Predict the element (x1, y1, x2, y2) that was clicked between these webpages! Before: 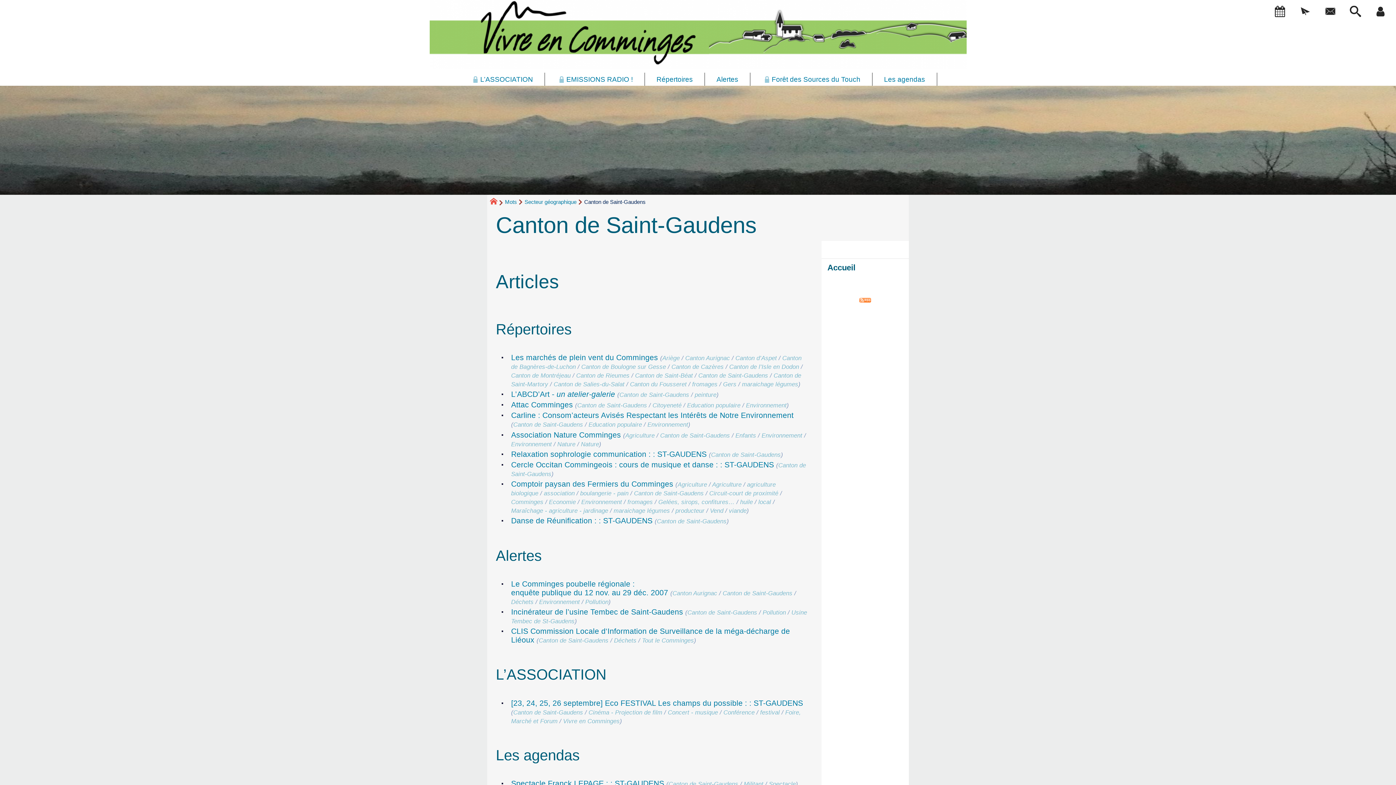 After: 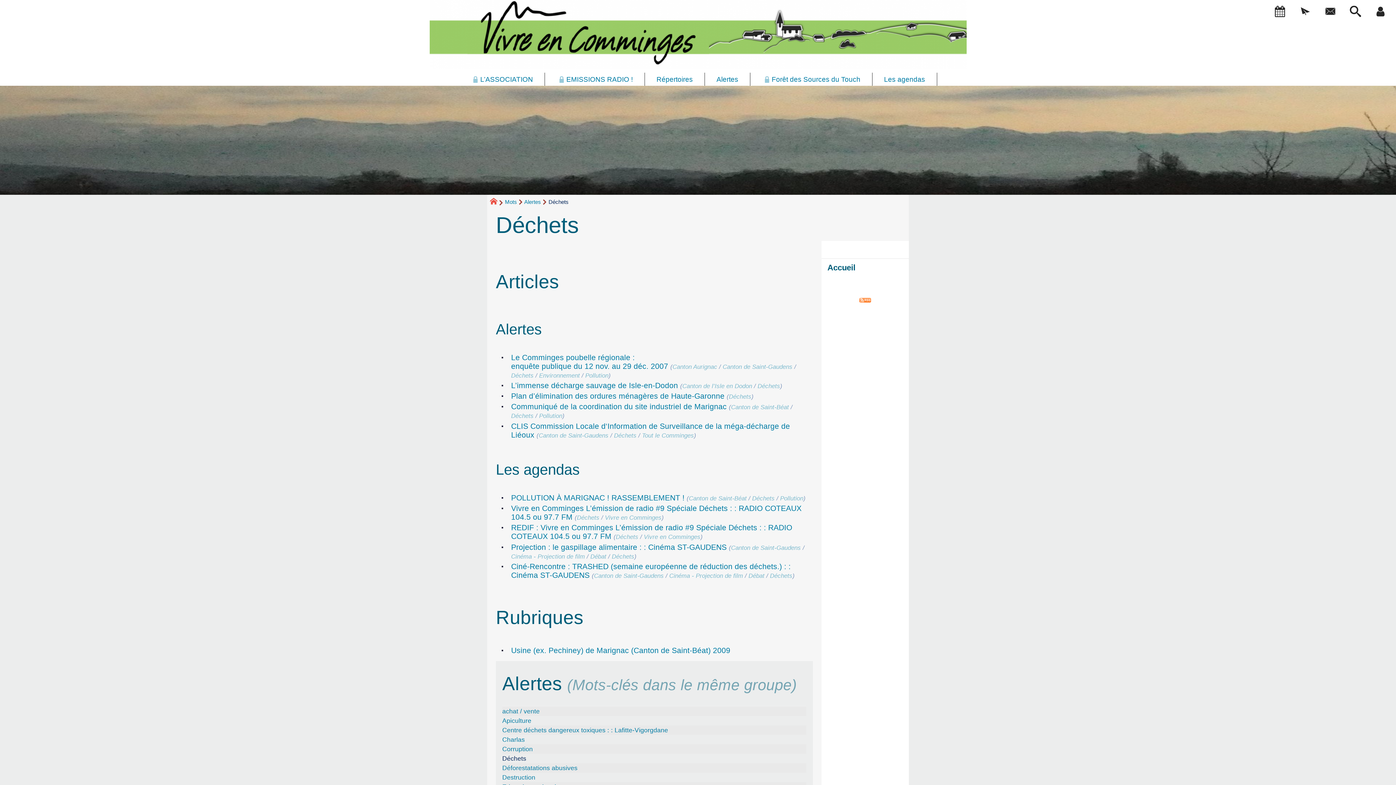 Action: bbox: (614, 637, 636, 644) label: Déchets